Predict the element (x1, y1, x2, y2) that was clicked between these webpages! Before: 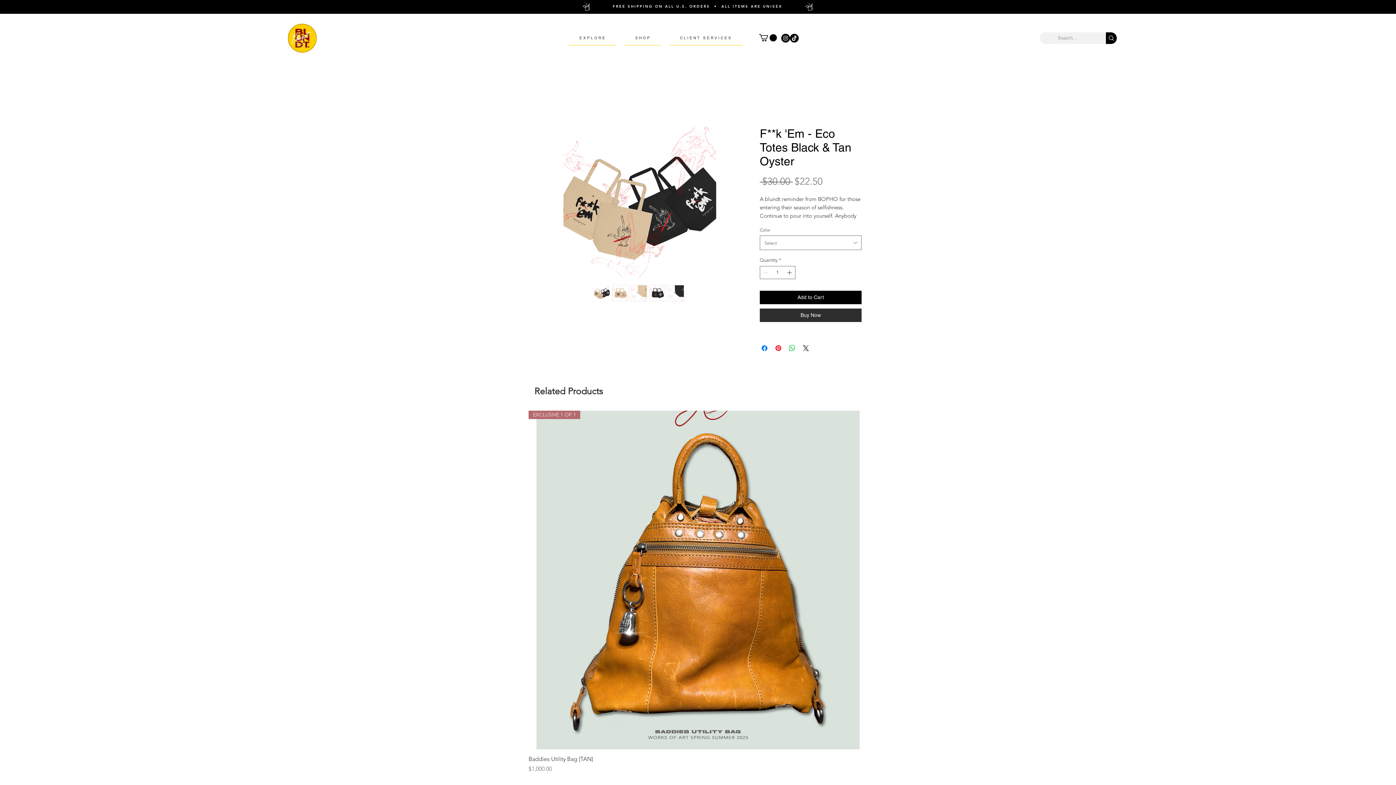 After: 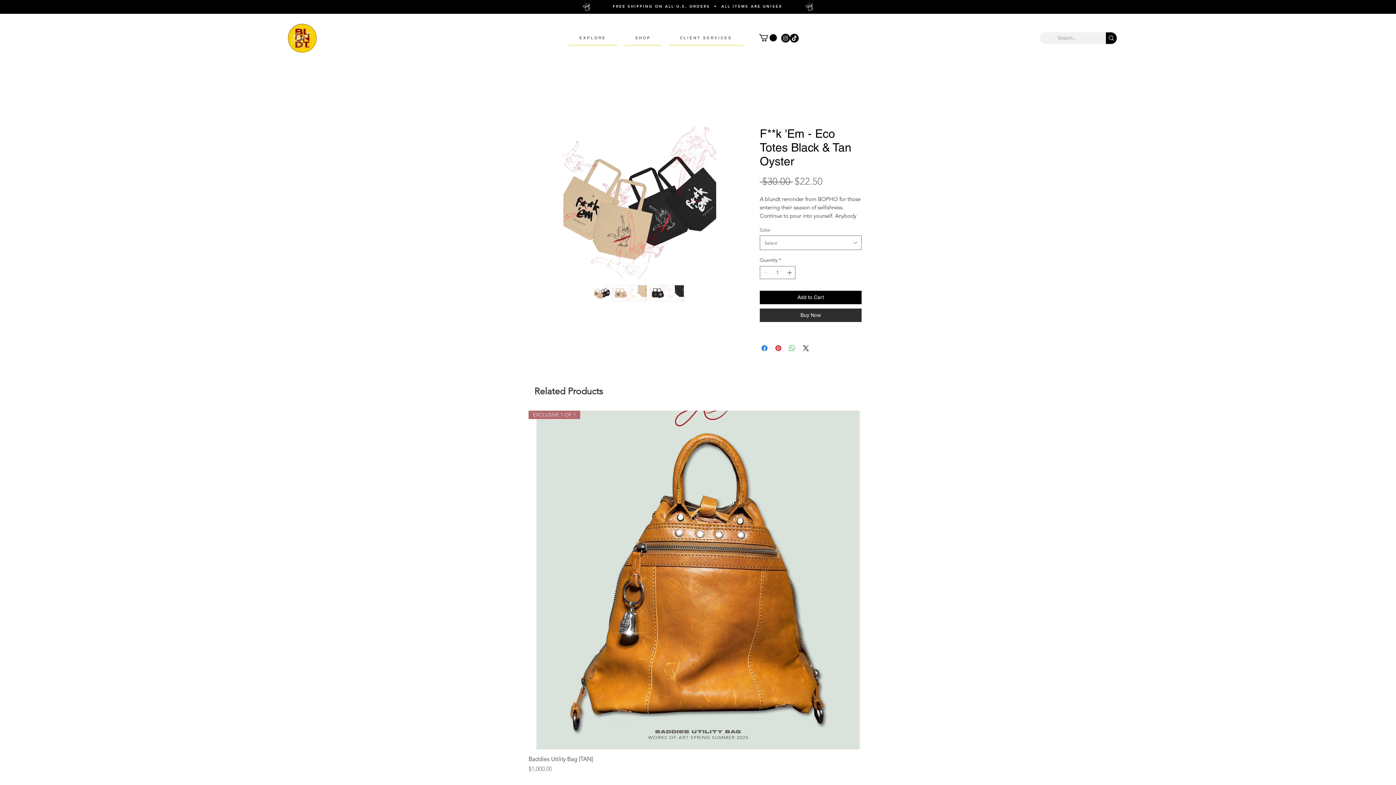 Action: label: Share on WhatsApp bbox: (788, 343, 796, 352)